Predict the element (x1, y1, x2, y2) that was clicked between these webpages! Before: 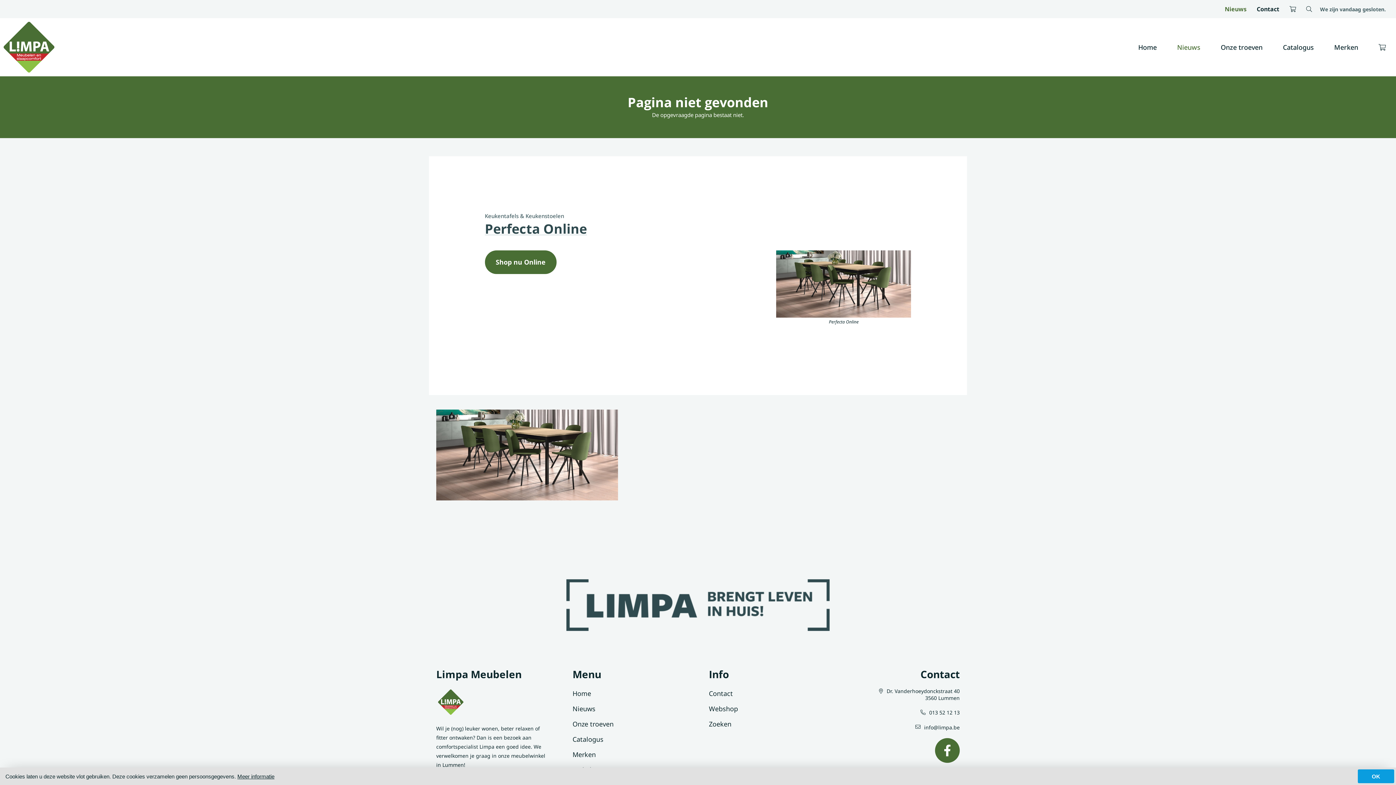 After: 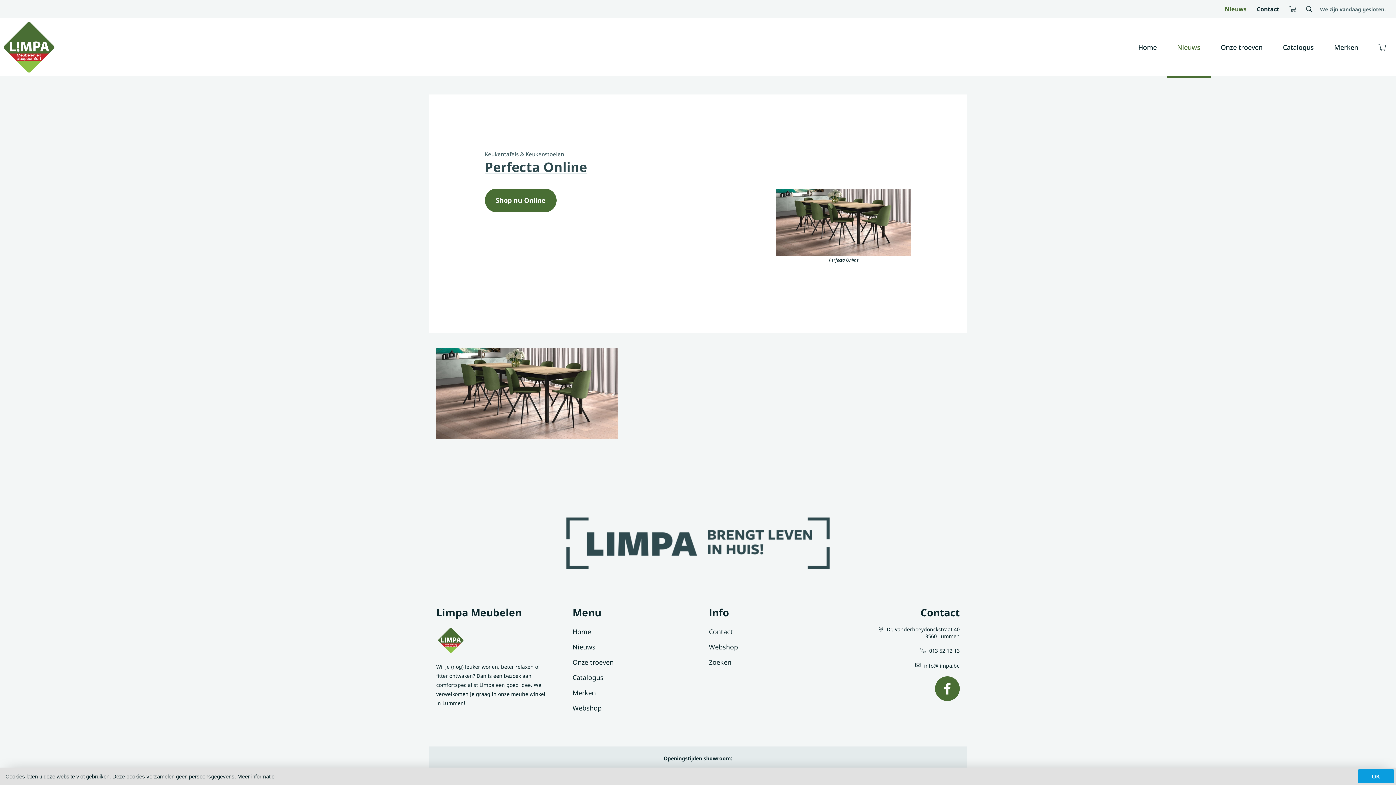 Action: label: Nieuws bbox: (572, 703, 687, 714)